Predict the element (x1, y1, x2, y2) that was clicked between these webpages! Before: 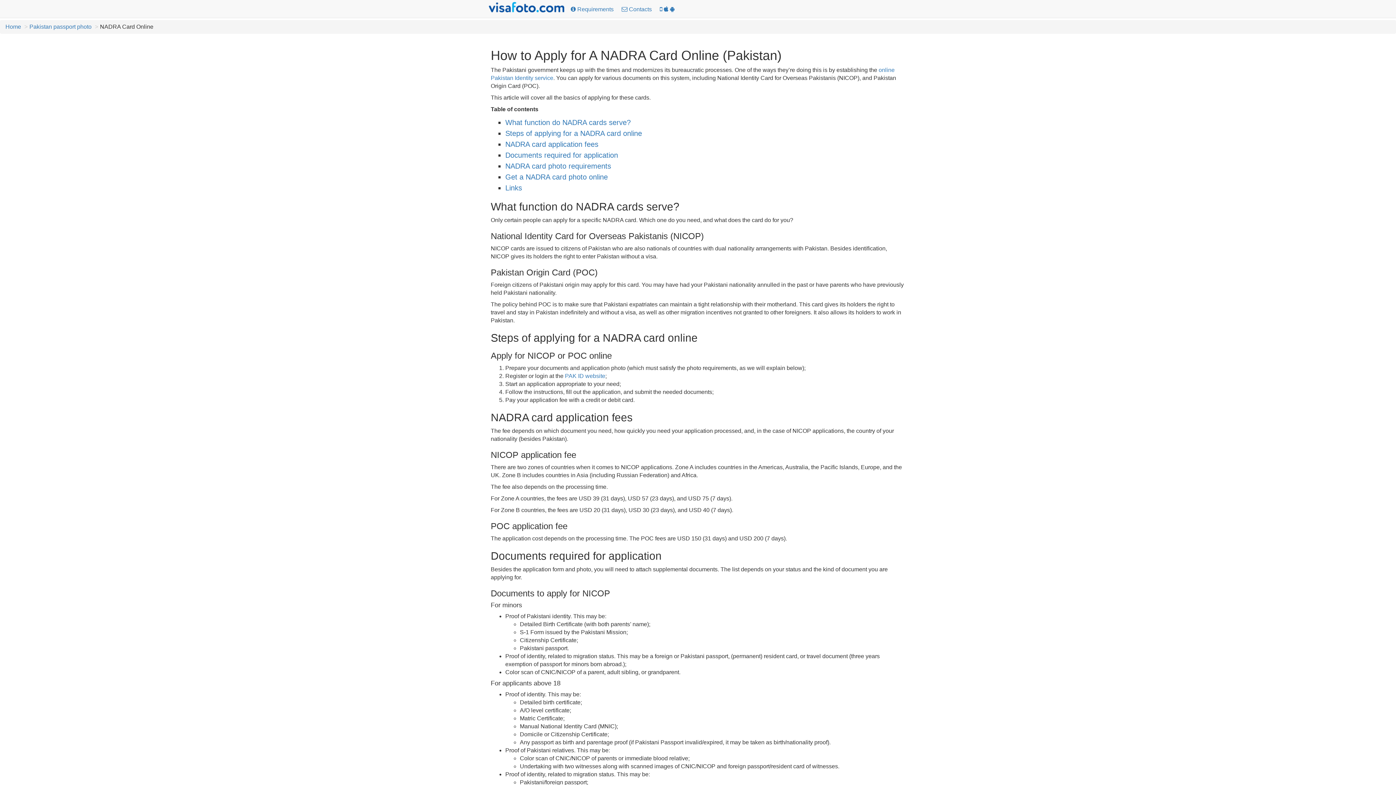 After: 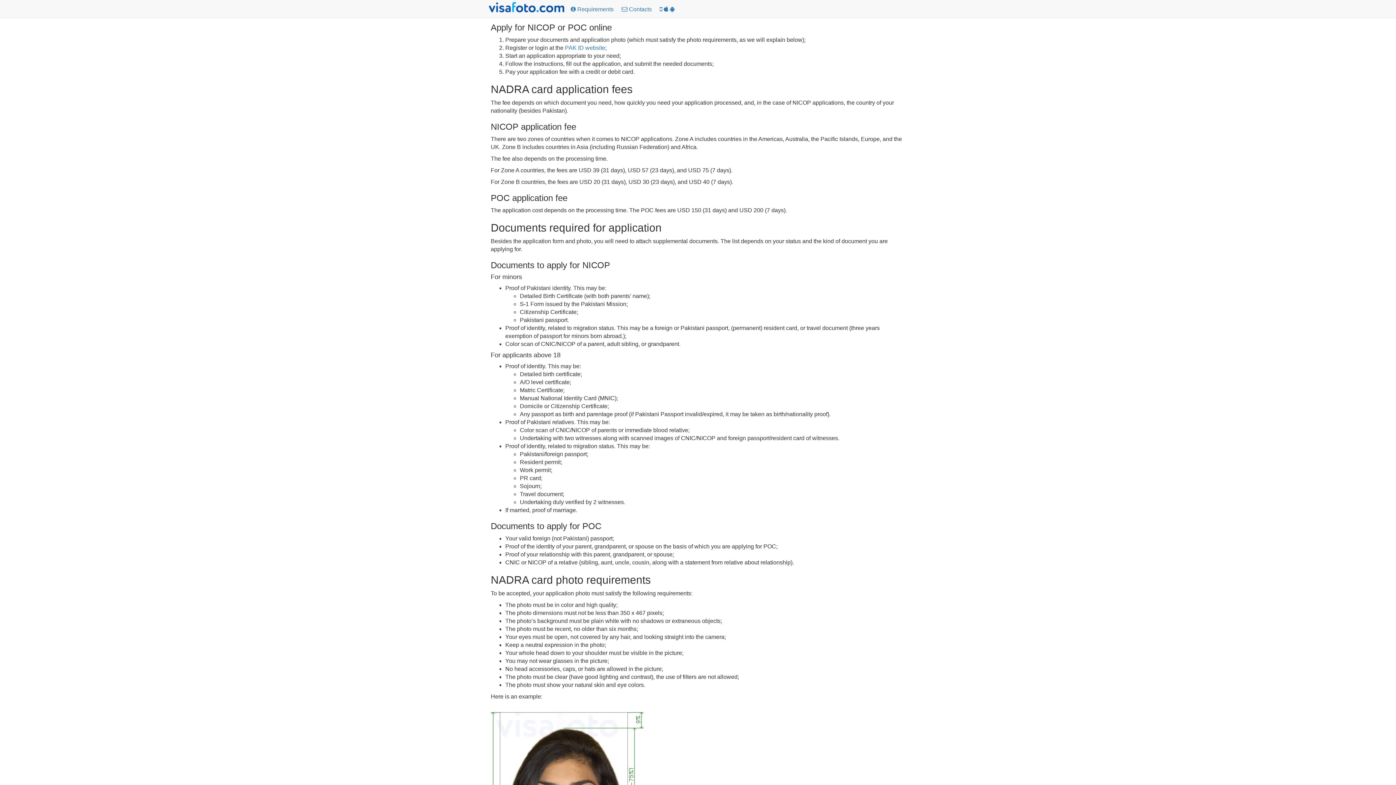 Action: label: Steps of applying for a NADRA card online bbox: (505, 129, 642, 137)